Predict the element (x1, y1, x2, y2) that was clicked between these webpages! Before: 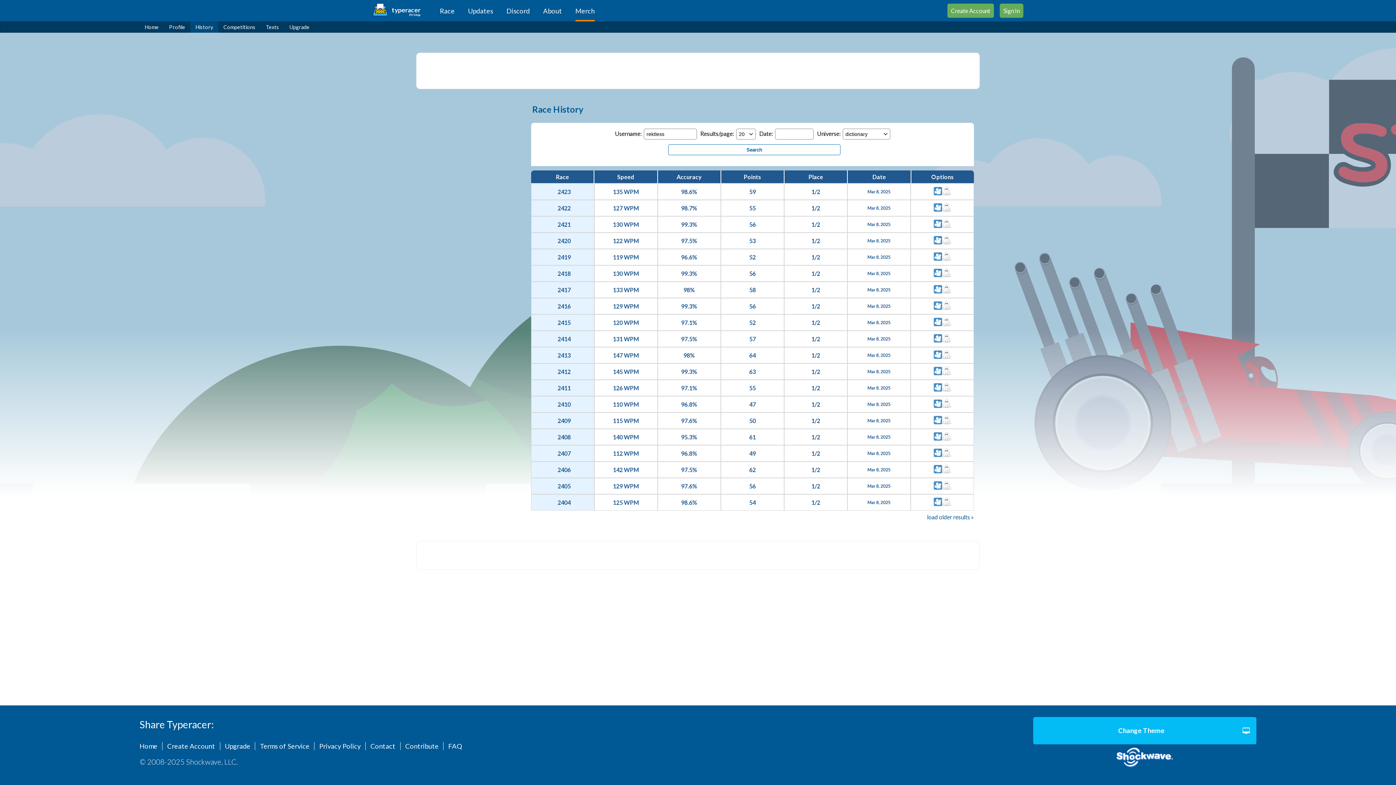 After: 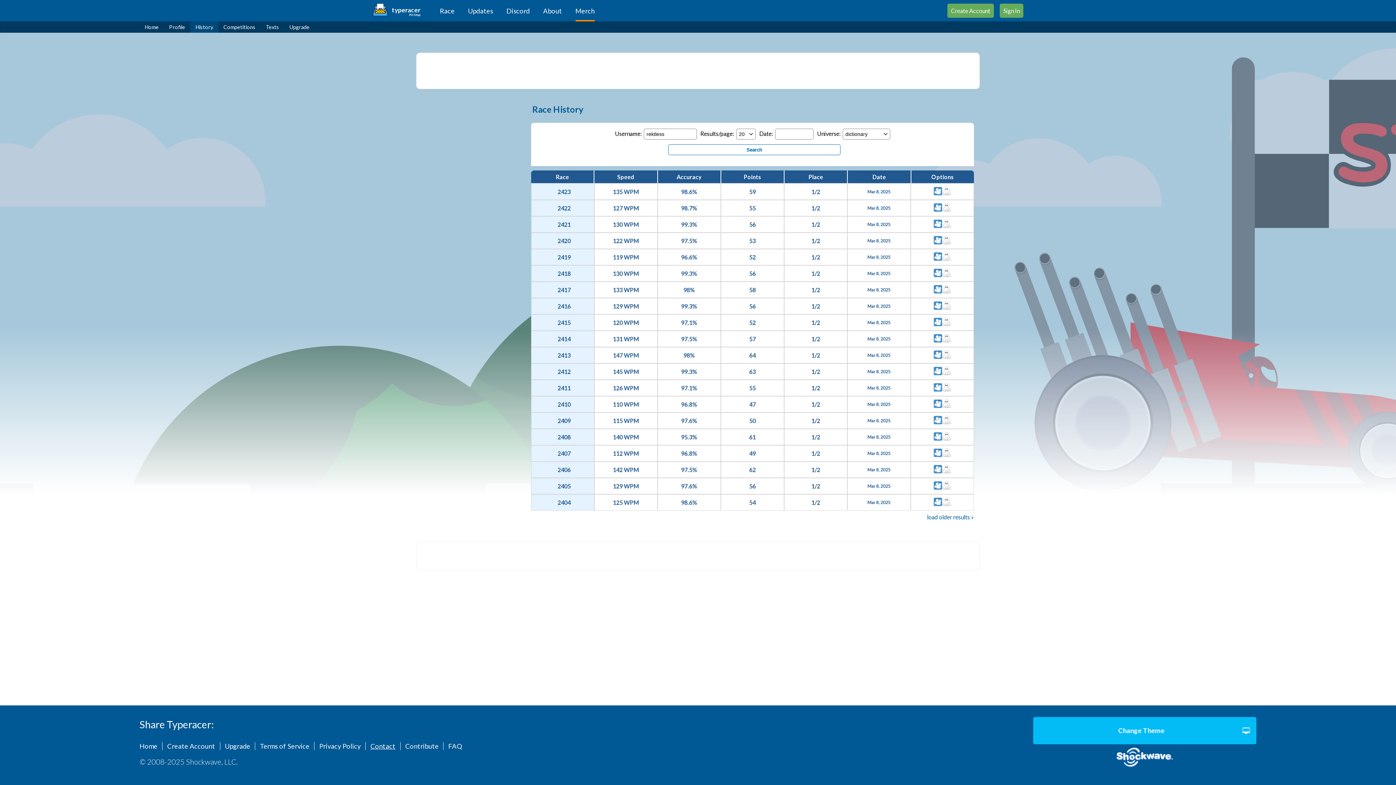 Action: label: Contact bbox: (365, 742, 400, 750)